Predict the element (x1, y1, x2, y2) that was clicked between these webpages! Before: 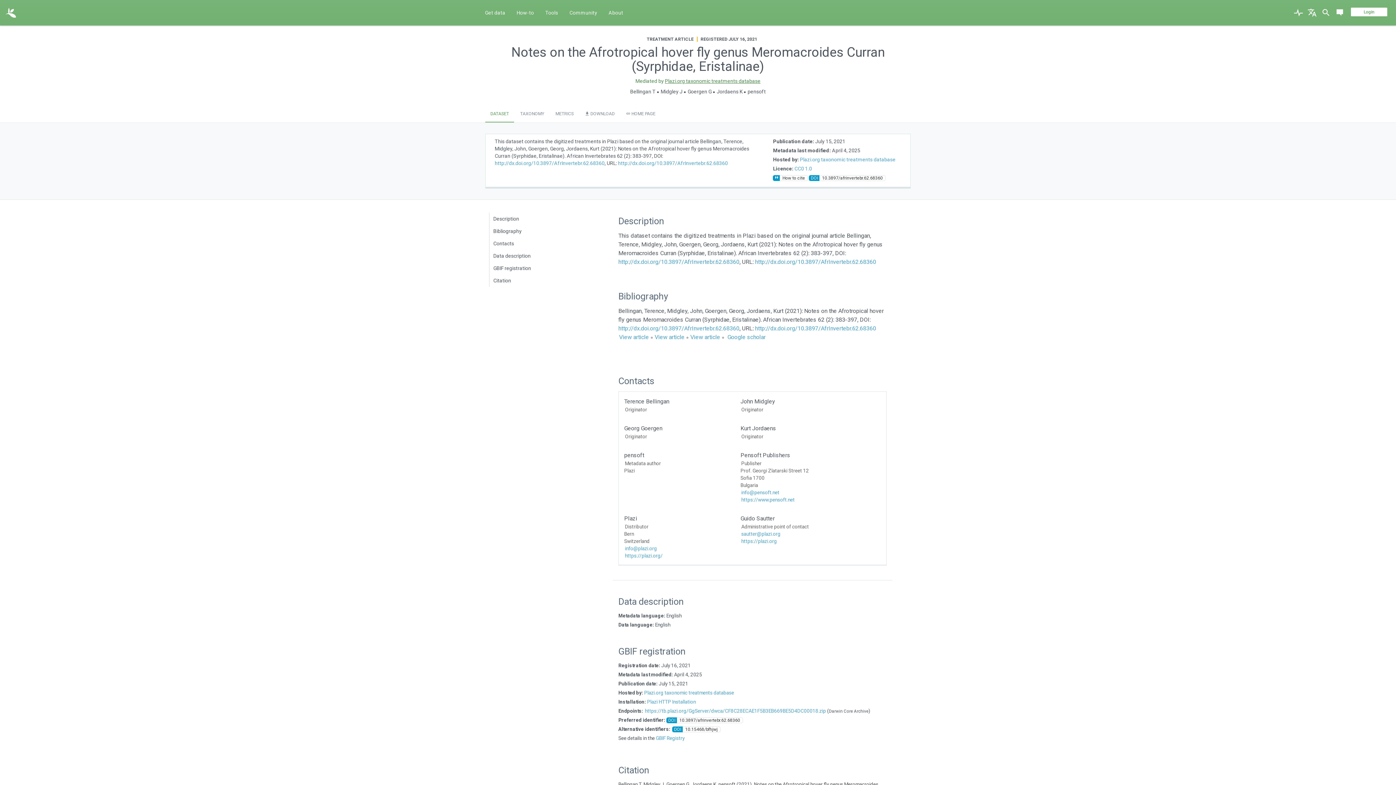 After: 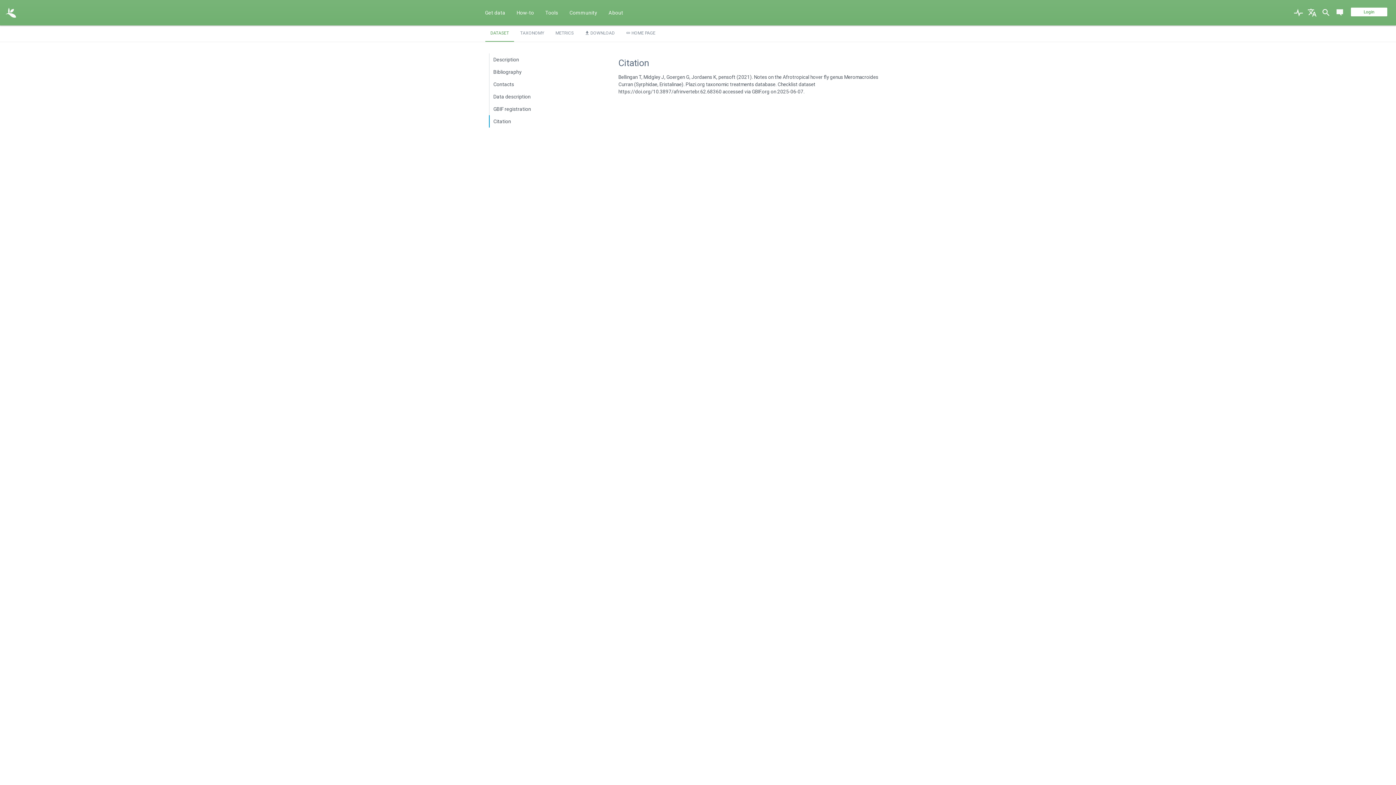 Action: label: Citation bbox: (489, 274, 558, 286)